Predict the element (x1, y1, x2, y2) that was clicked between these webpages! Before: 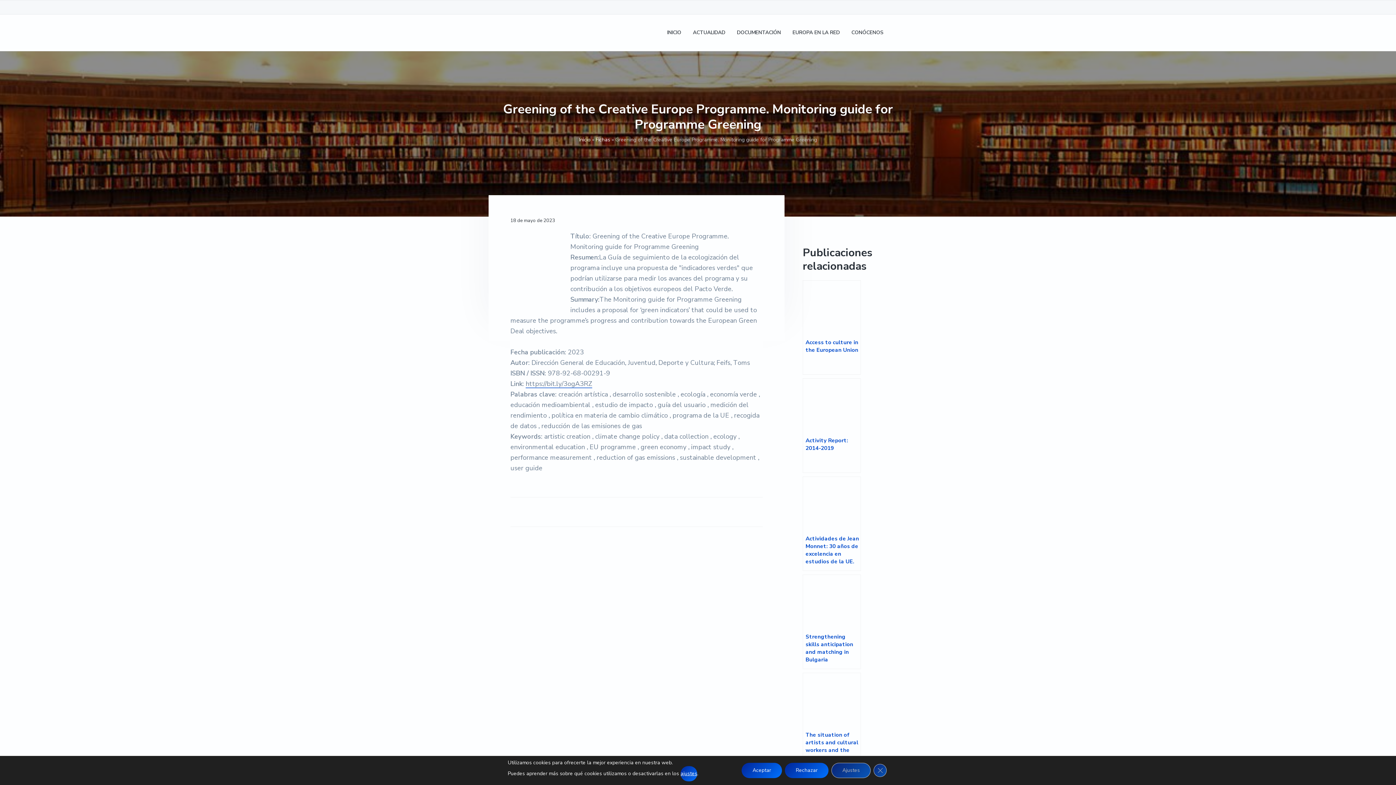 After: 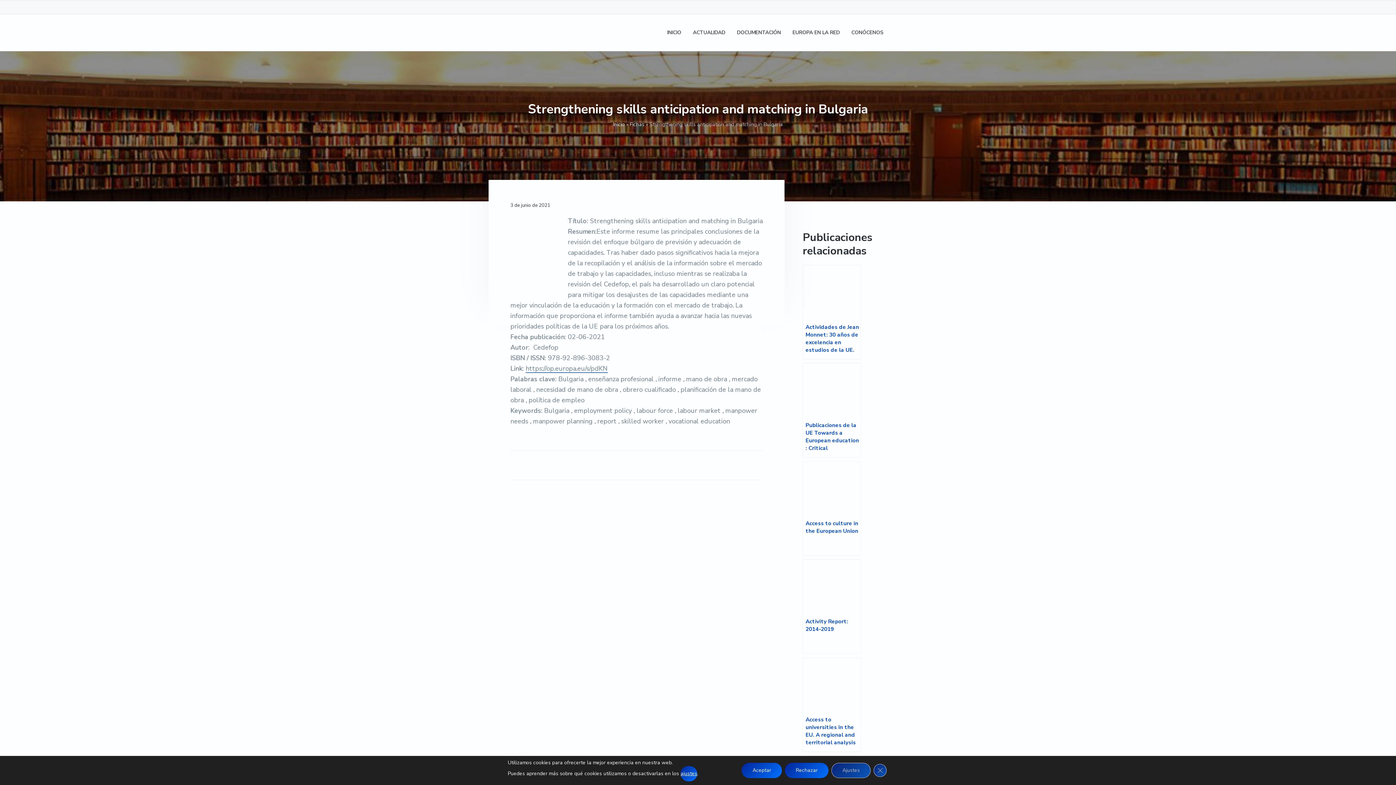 Action: bbox: (802, 574, 861, 669) label: Strengthening skills anticipation and matching in Bulgaria